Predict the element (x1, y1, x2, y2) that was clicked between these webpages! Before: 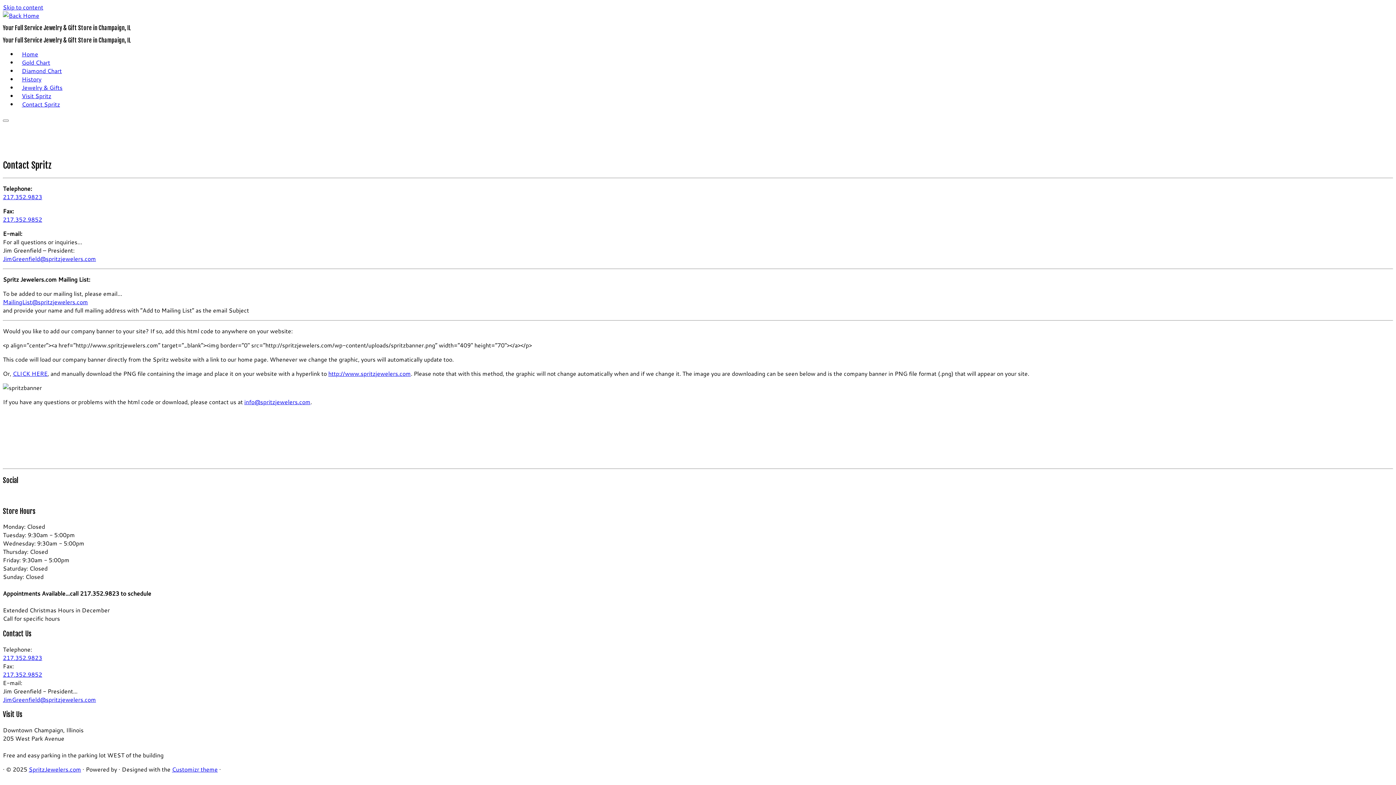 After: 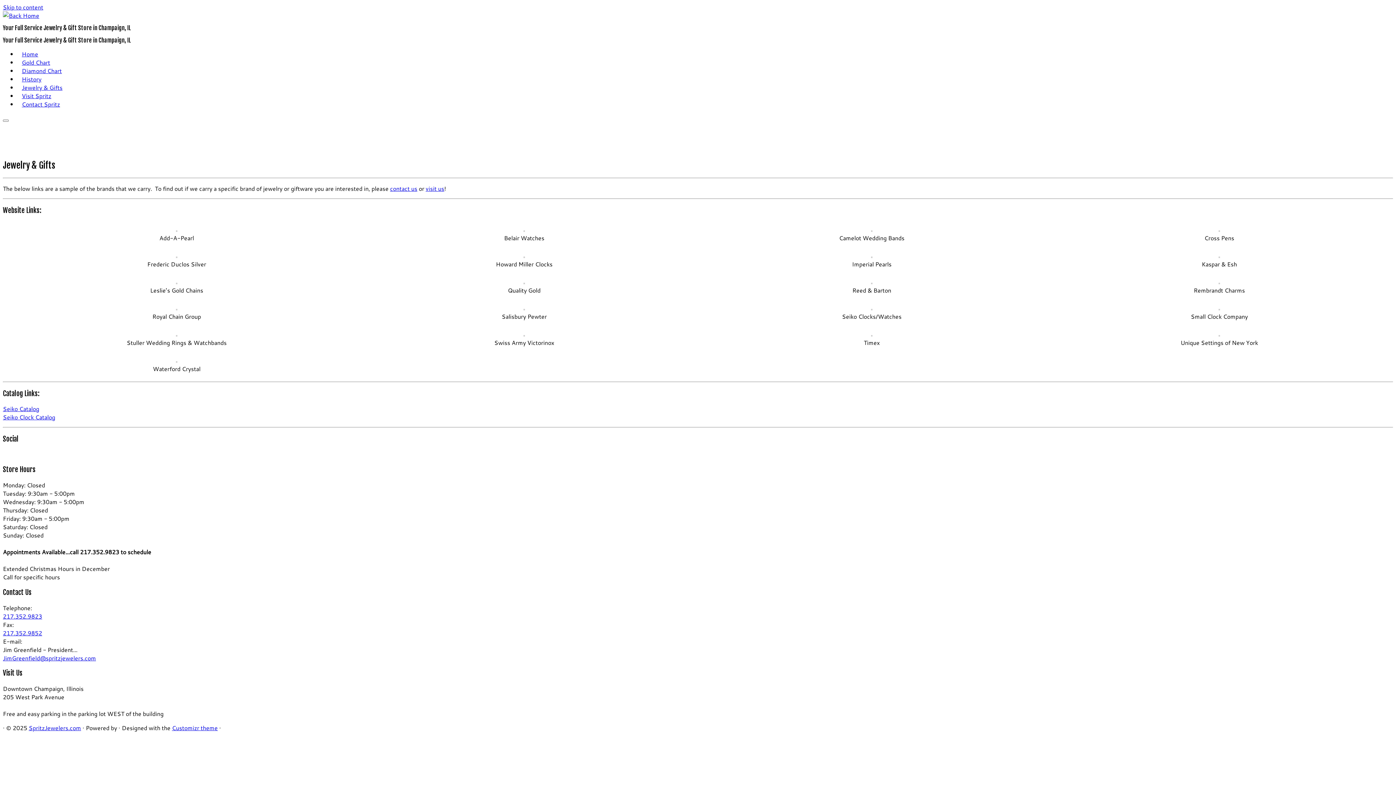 Action: label: Jewelry & Gifts bbox: (17, 81, 66, 93)